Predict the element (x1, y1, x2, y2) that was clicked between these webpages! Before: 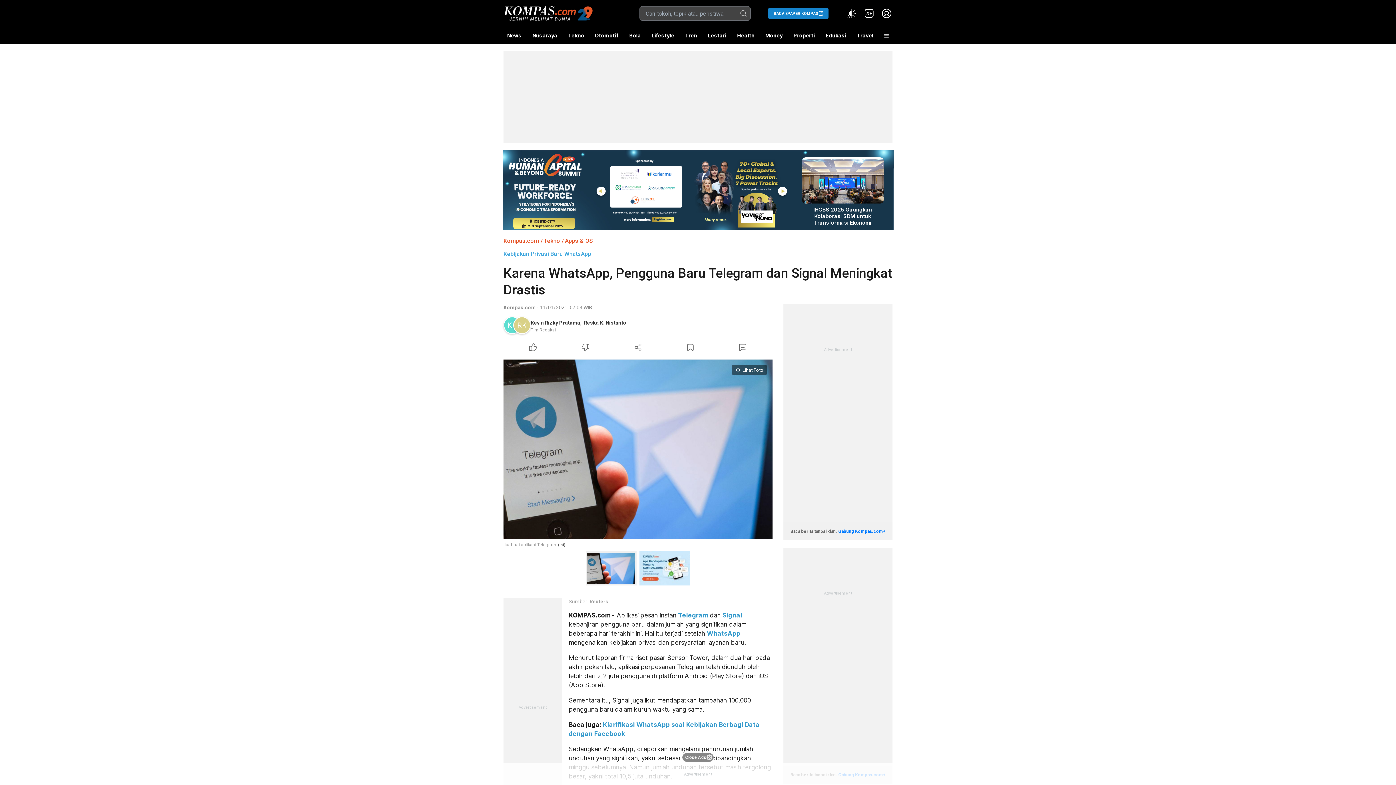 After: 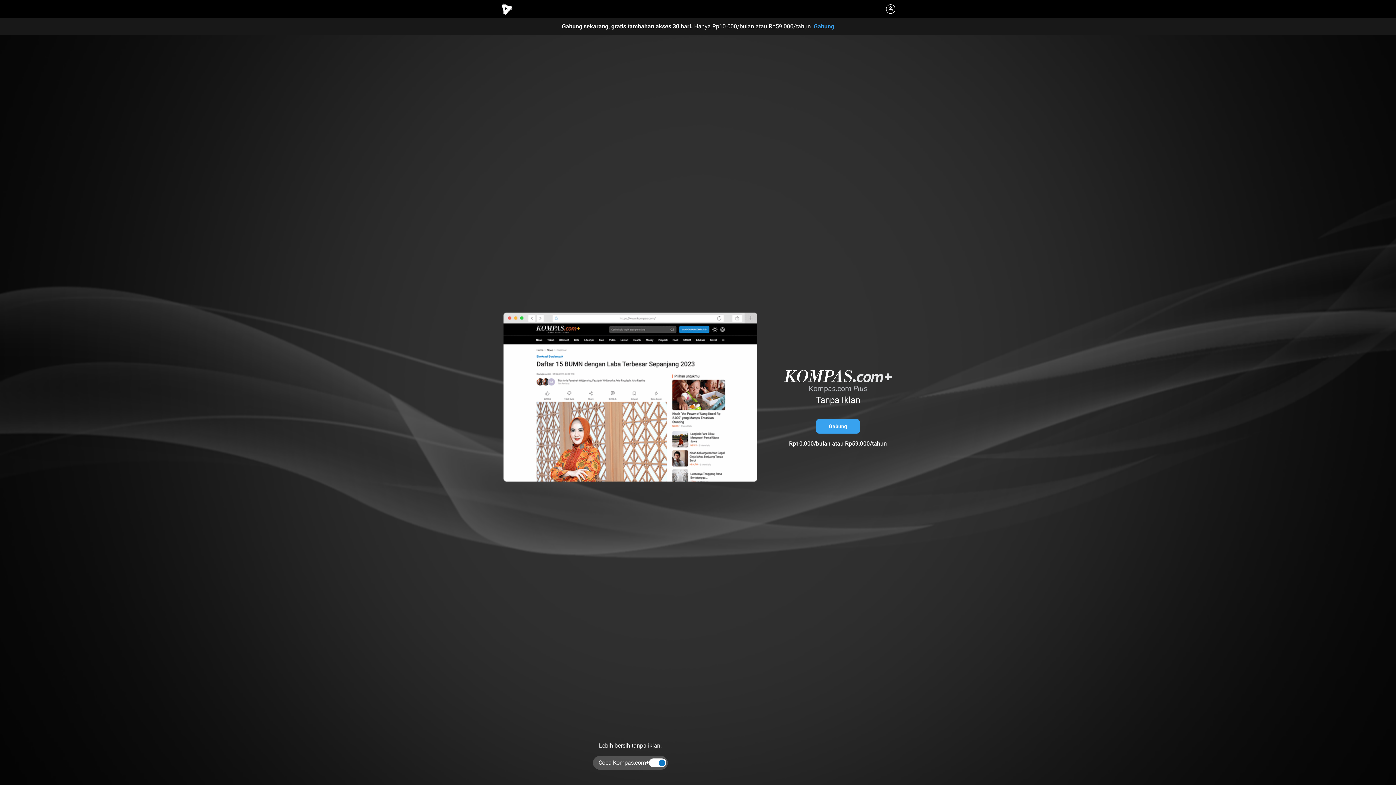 Action: label: Gabung Kompas.com+ bbox: (838, 528, 885, 534)